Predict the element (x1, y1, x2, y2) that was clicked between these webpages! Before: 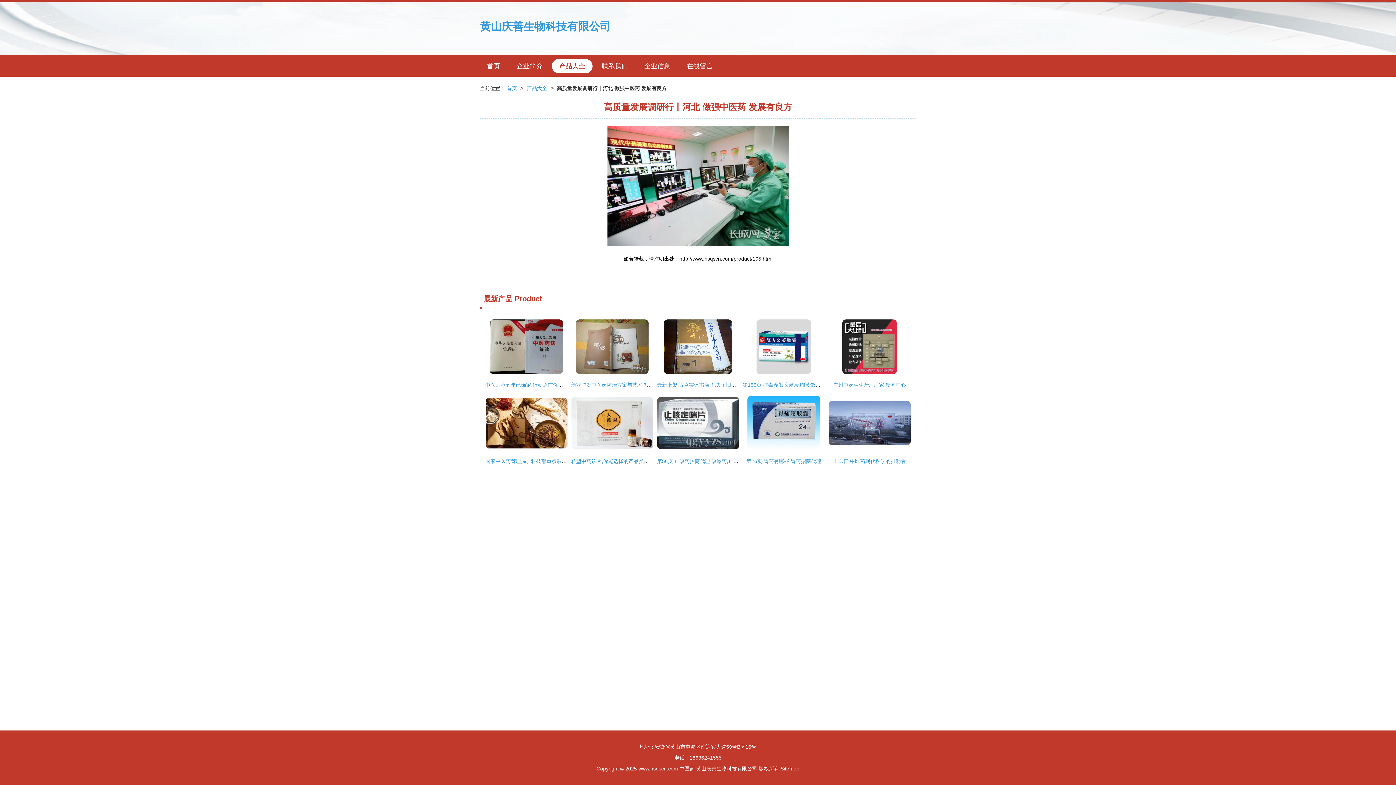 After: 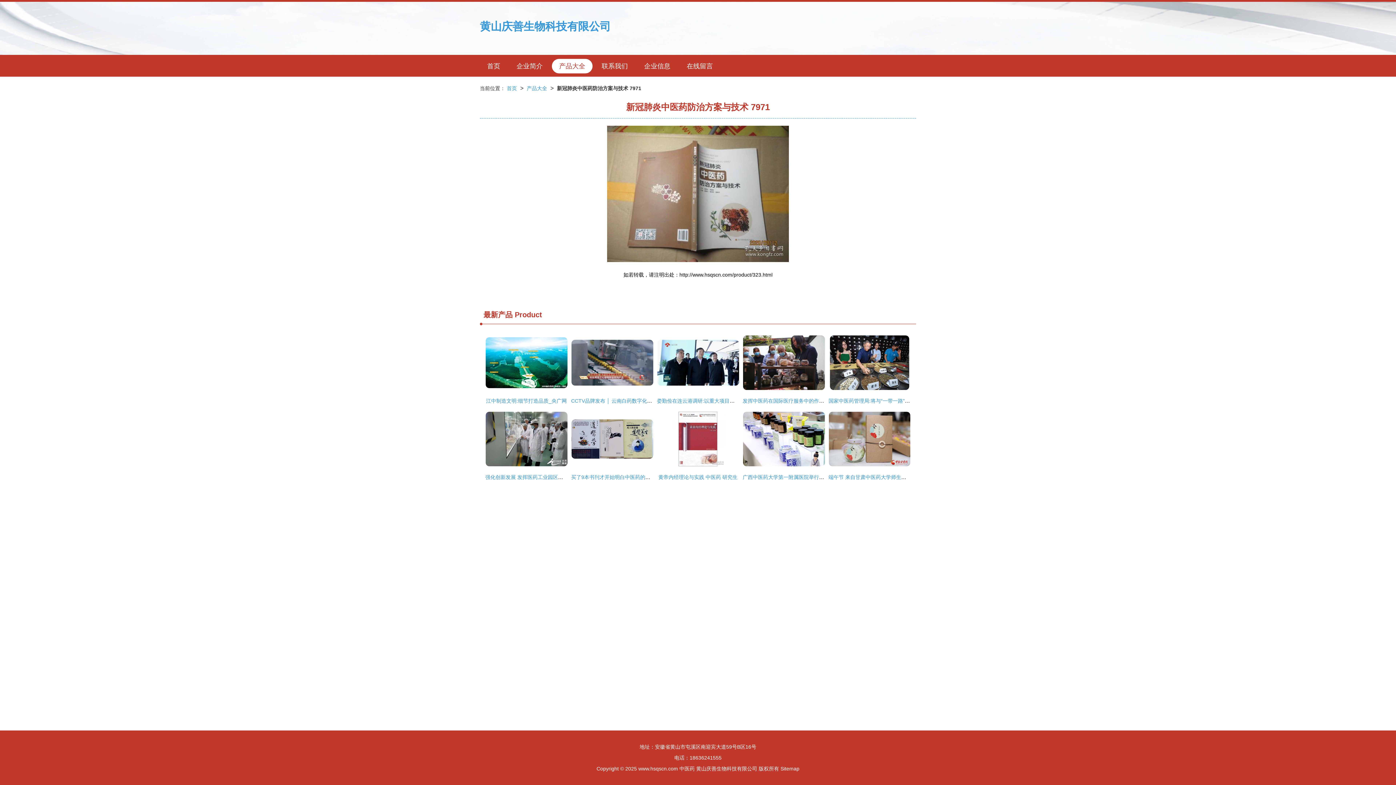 Action: bbox: (571, 382, 655, 388) label: 新冠肺炎中医药防治方案与技术 7971